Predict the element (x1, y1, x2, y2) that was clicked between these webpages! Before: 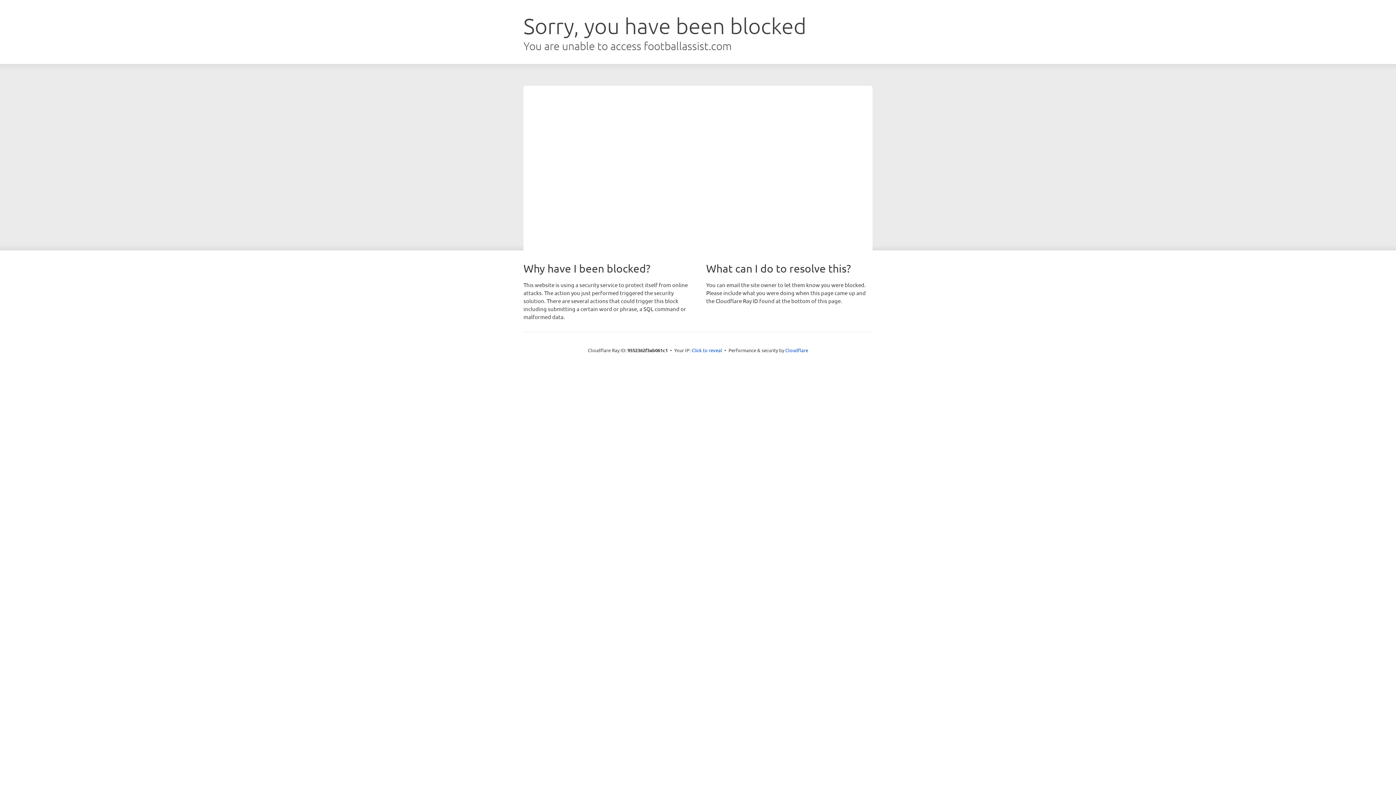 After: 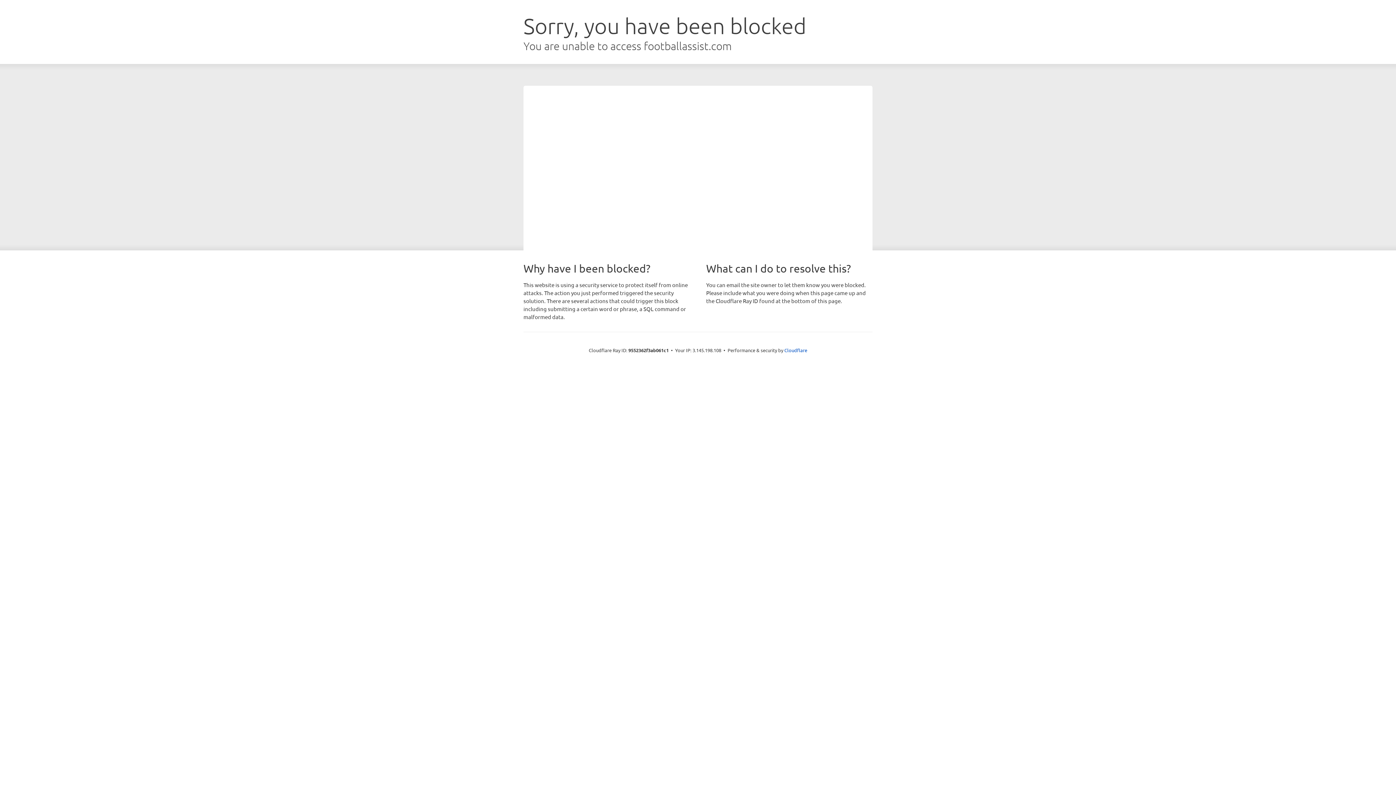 Action: bbox: (691, 346, 722, 353) label: Click to reveal